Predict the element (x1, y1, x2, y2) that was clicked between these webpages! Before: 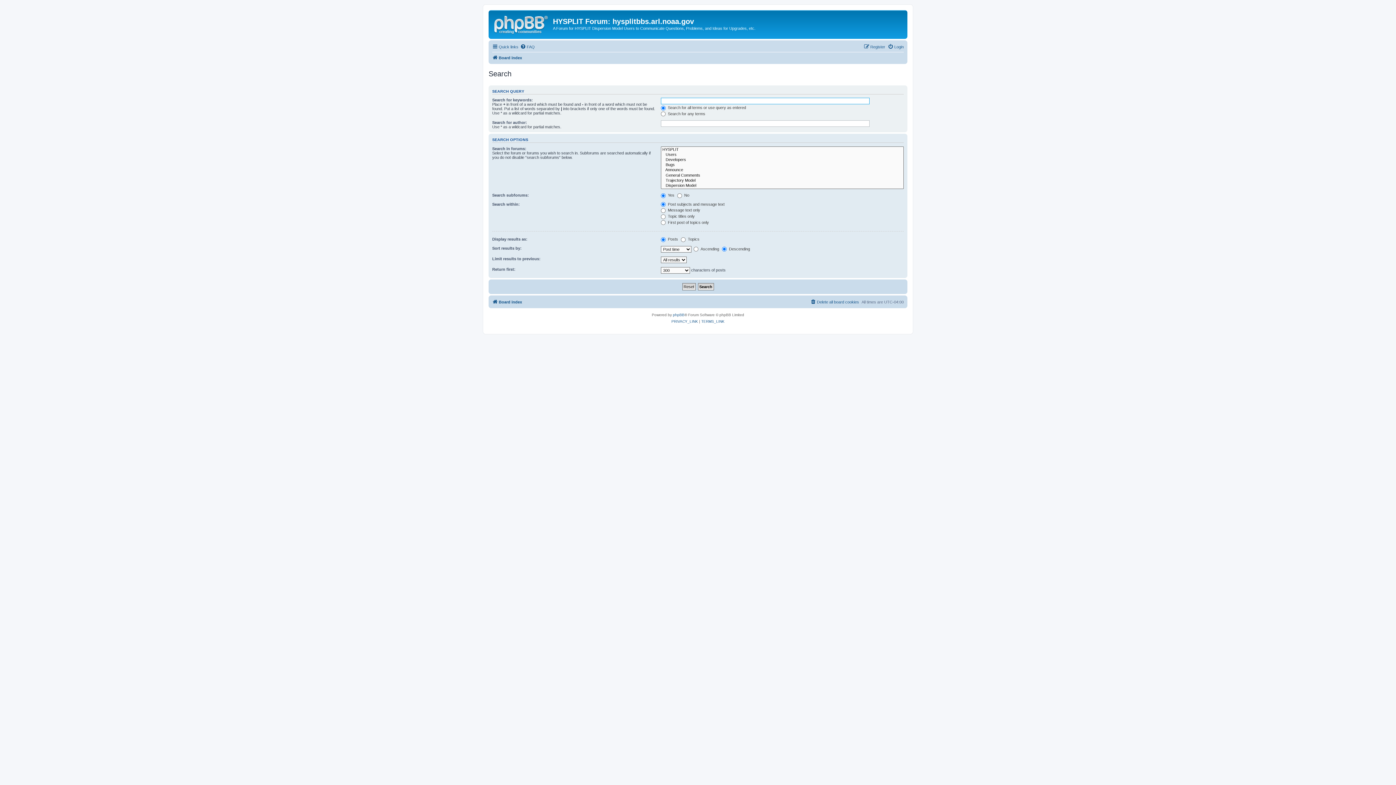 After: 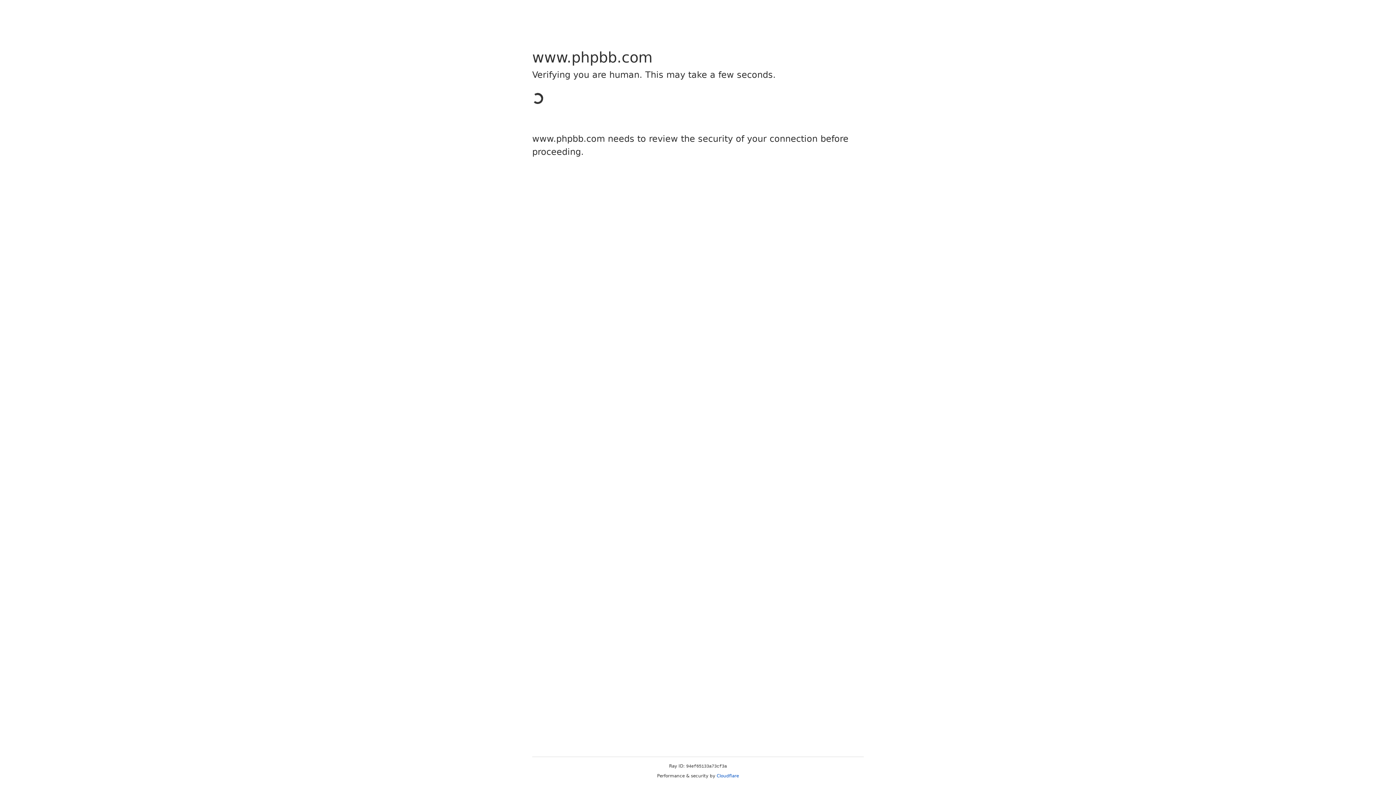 Action: bbox: (673, 311, 684, 318) label: phpBB